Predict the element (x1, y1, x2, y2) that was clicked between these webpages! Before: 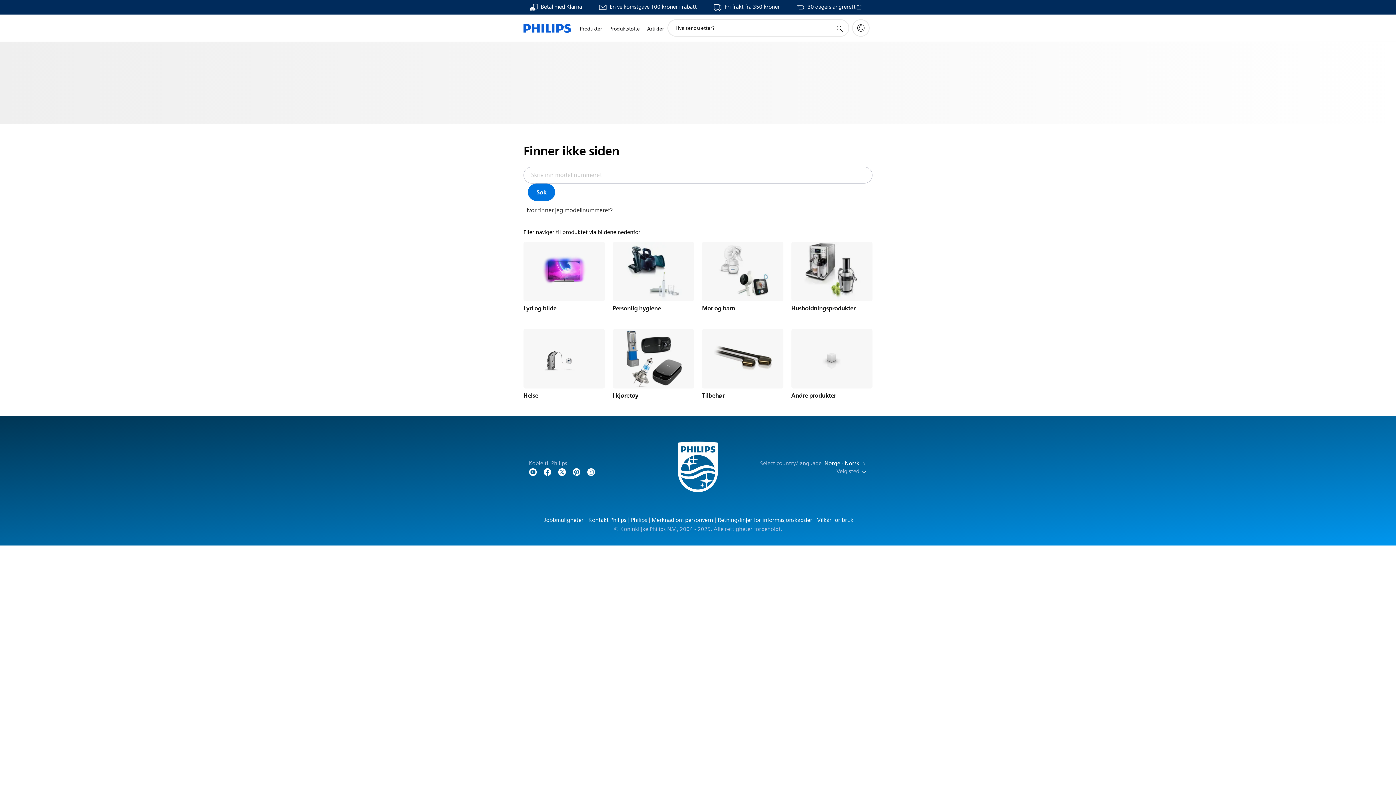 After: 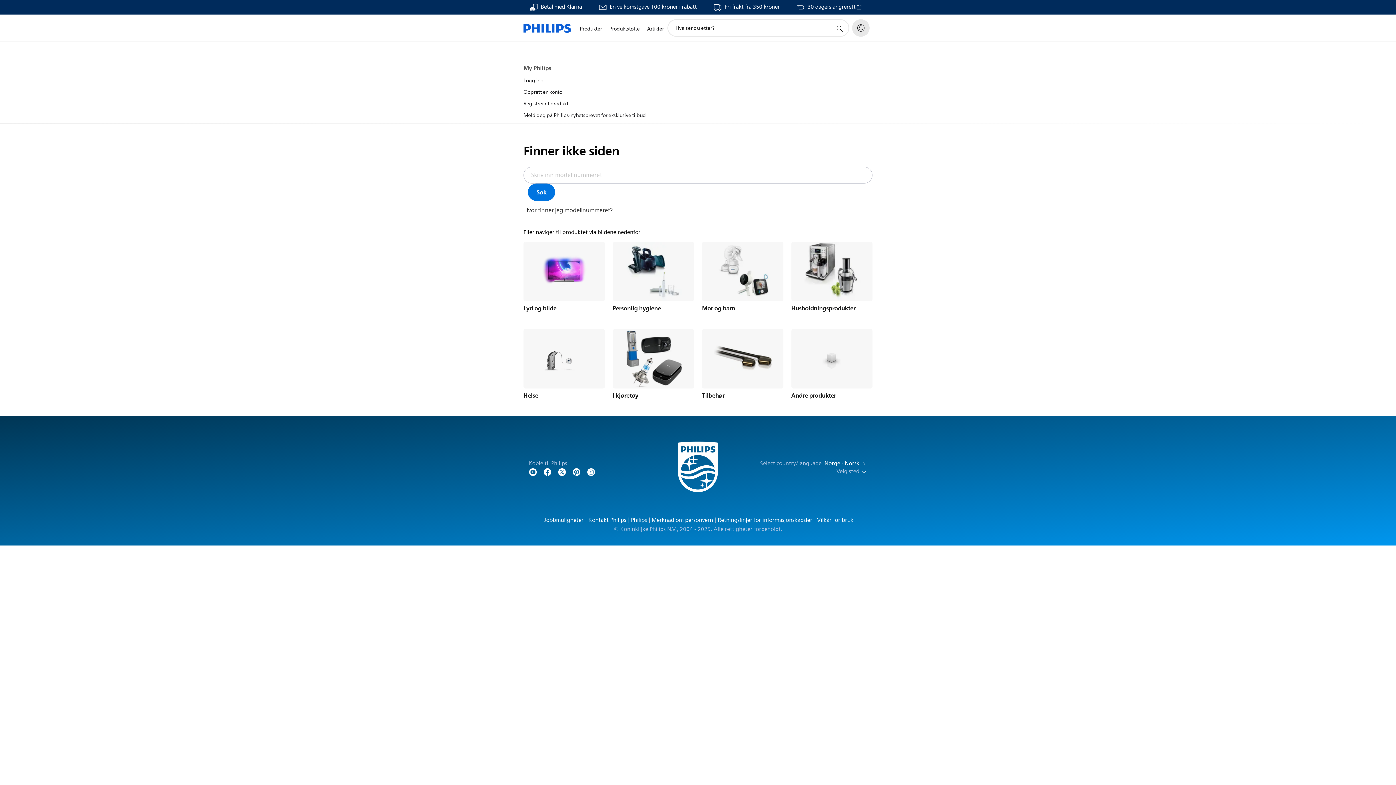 Action: bbox: (852, 19, 869, 36) label: My Philips